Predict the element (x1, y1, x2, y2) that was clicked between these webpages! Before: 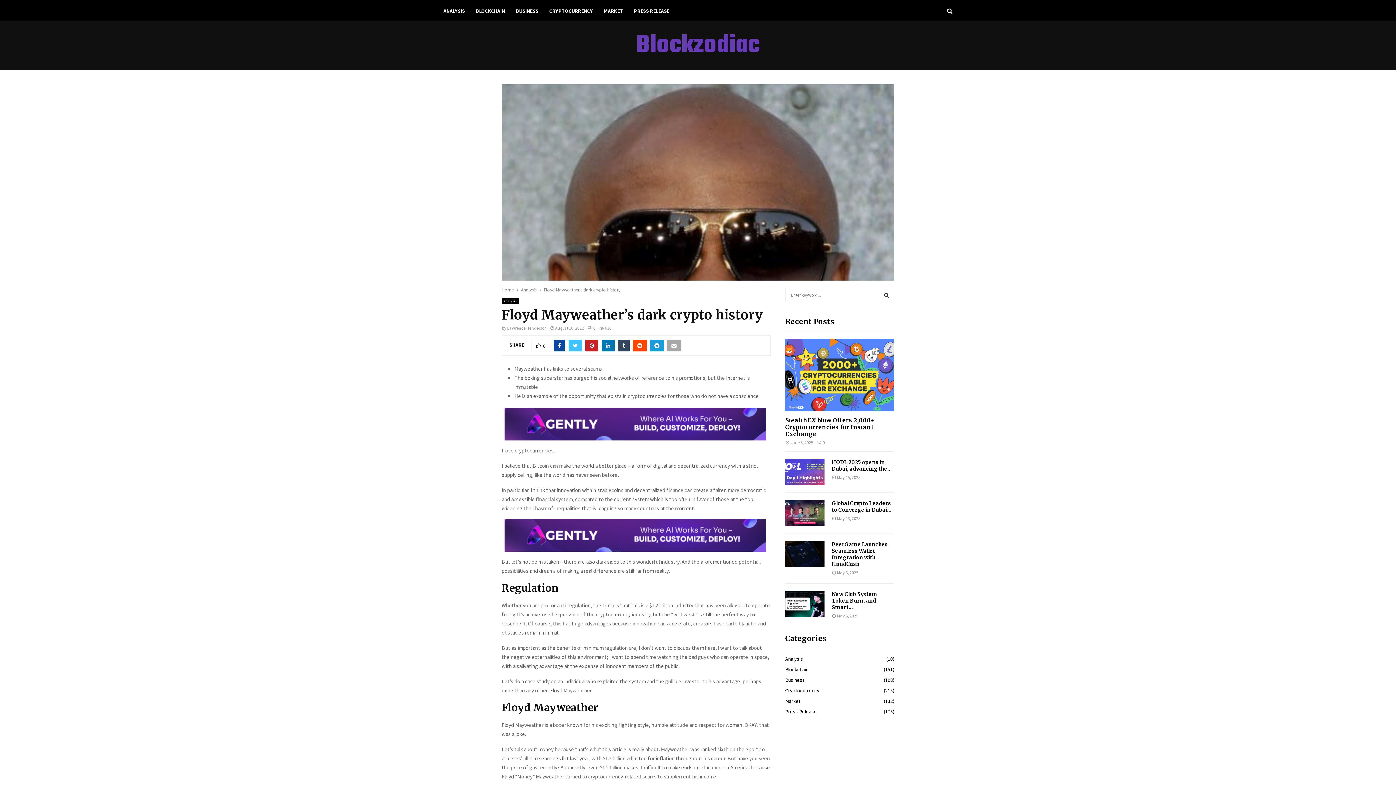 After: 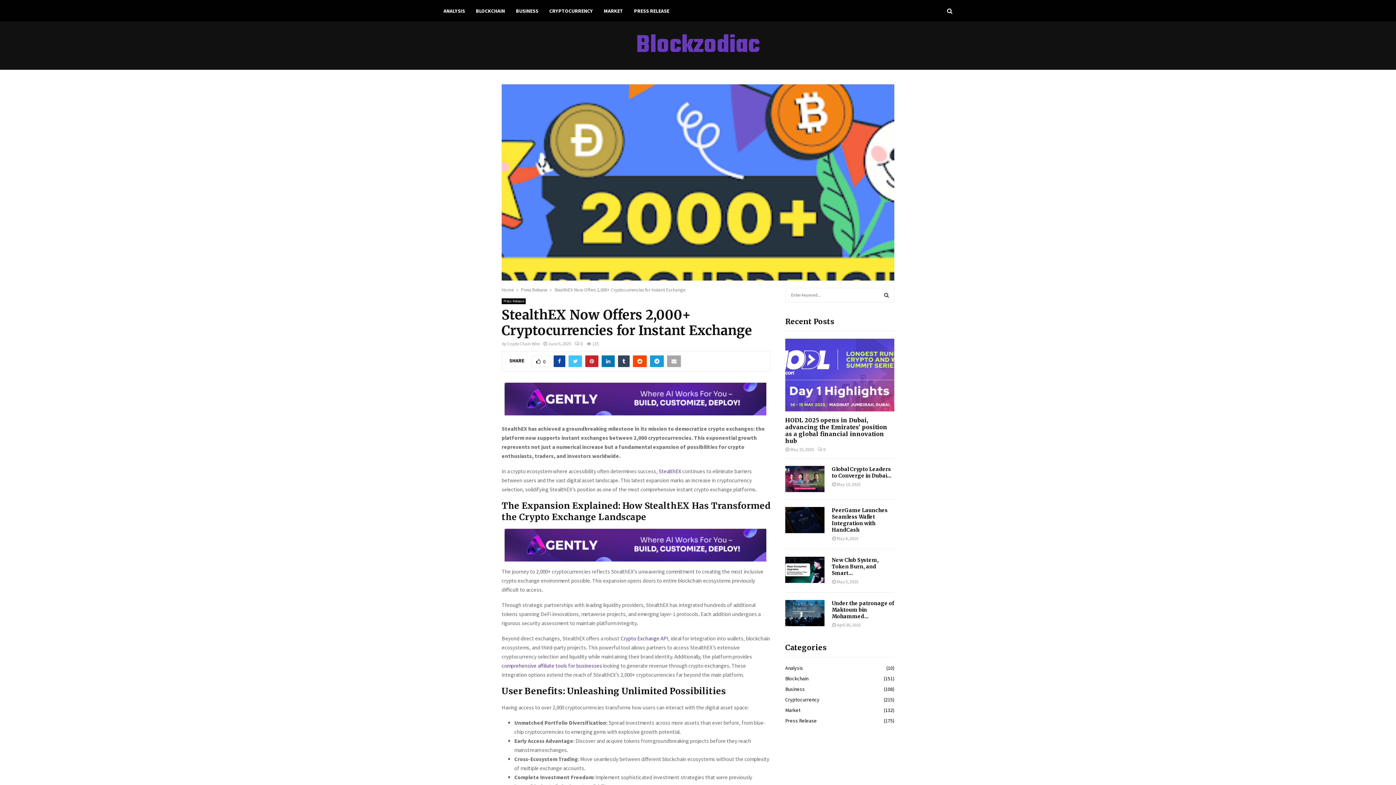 Action: bbox: (785, 338, 894, 411)